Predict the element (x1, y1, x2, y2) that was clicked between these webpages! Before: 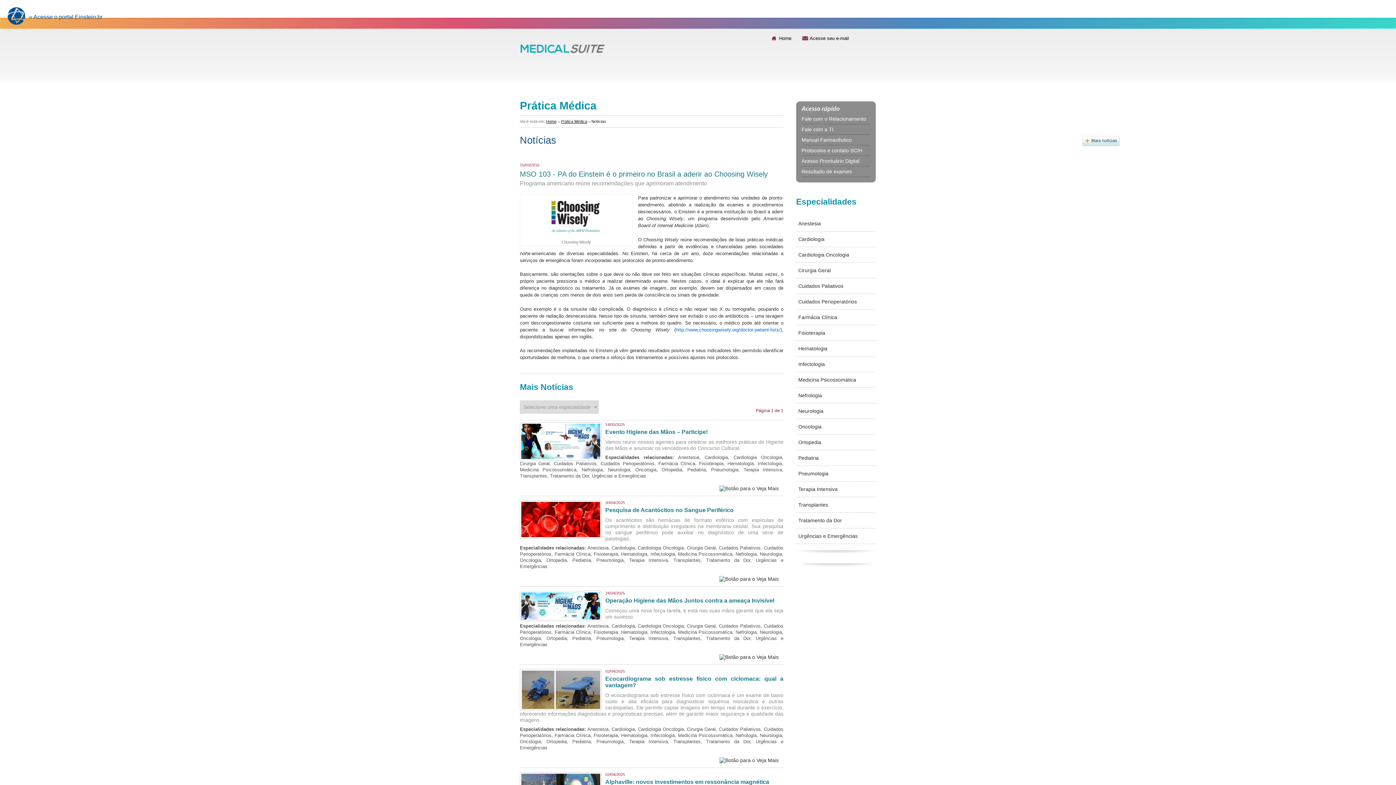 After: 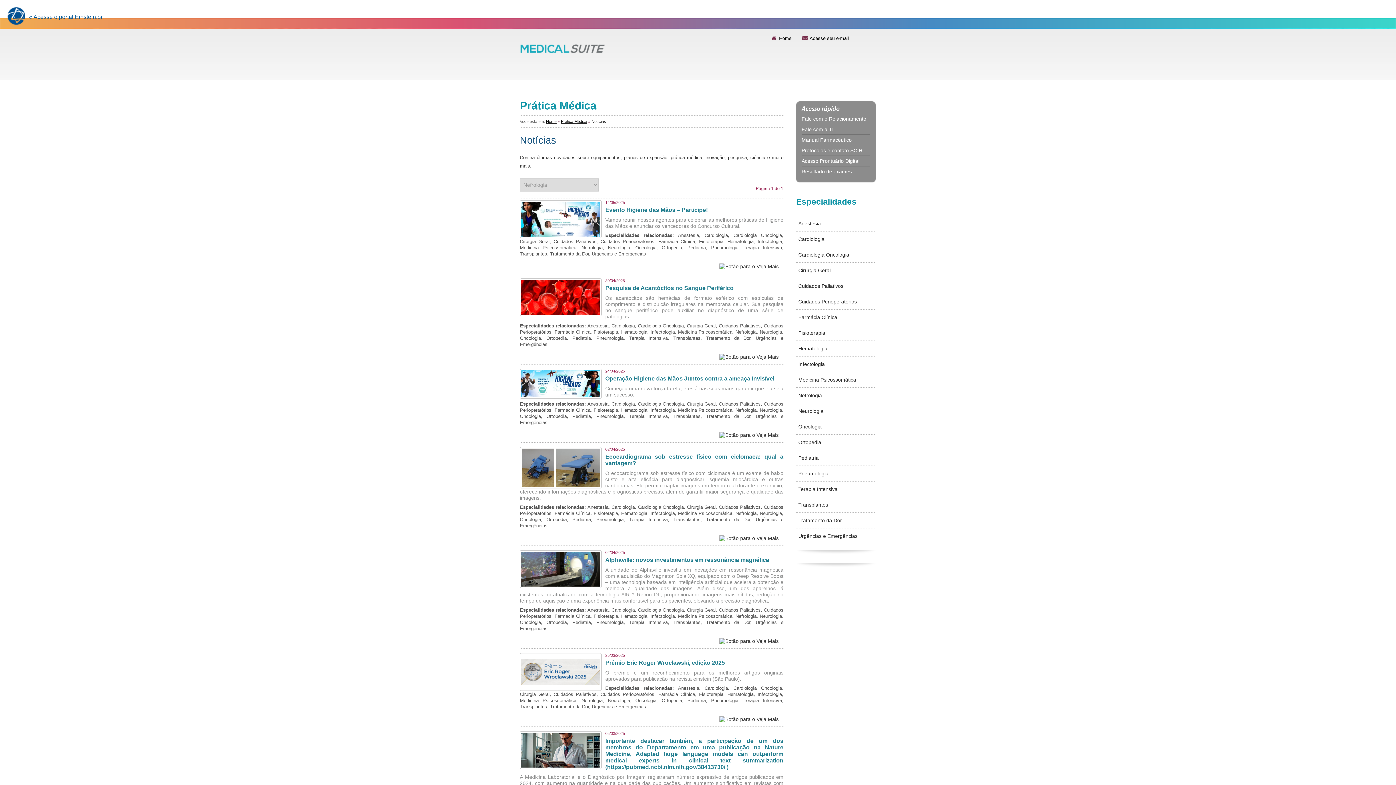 Action: label: Nefrologia bbox: (798, 392, 822, 398)